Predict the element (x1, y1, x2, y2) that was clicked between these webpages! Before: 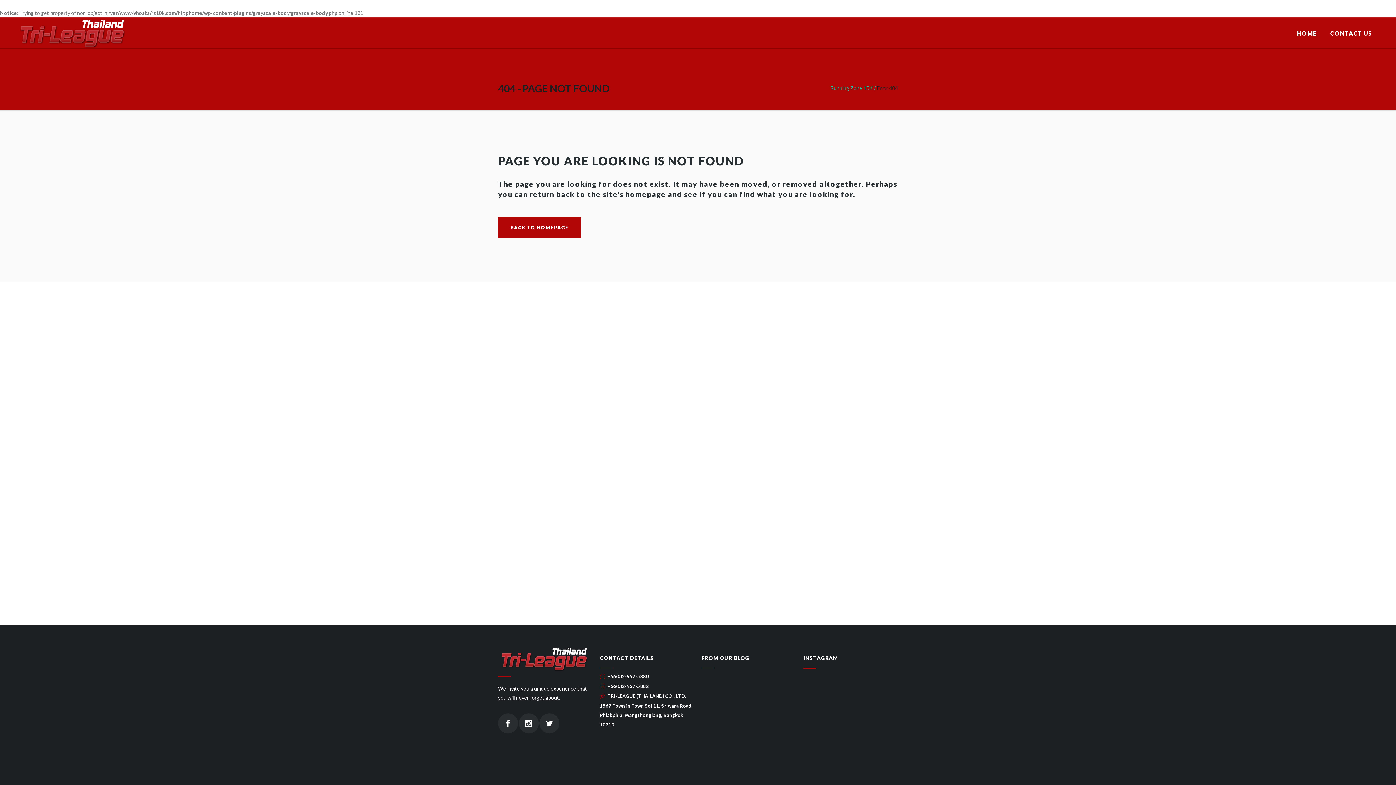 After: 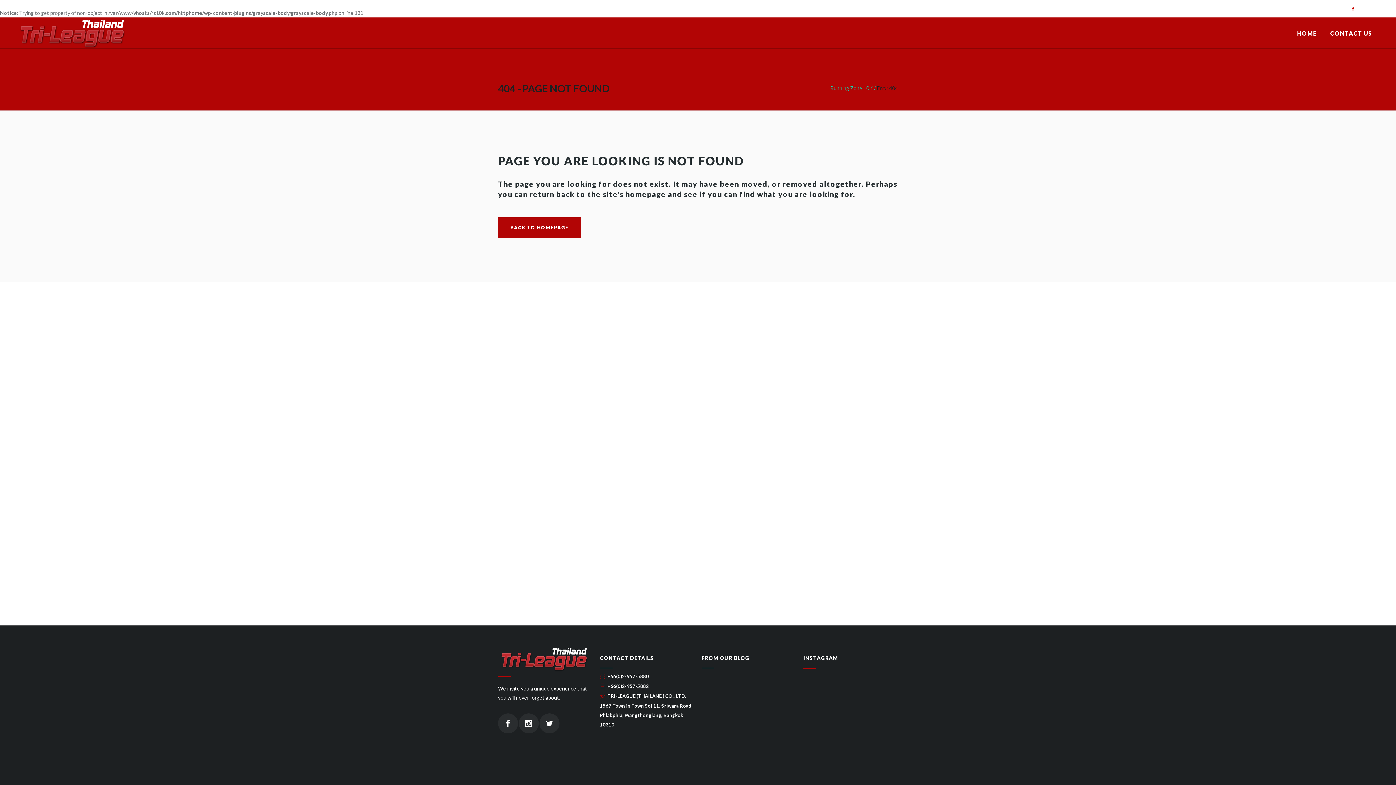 Action: bbox: (1351, 0, 1355, 18)